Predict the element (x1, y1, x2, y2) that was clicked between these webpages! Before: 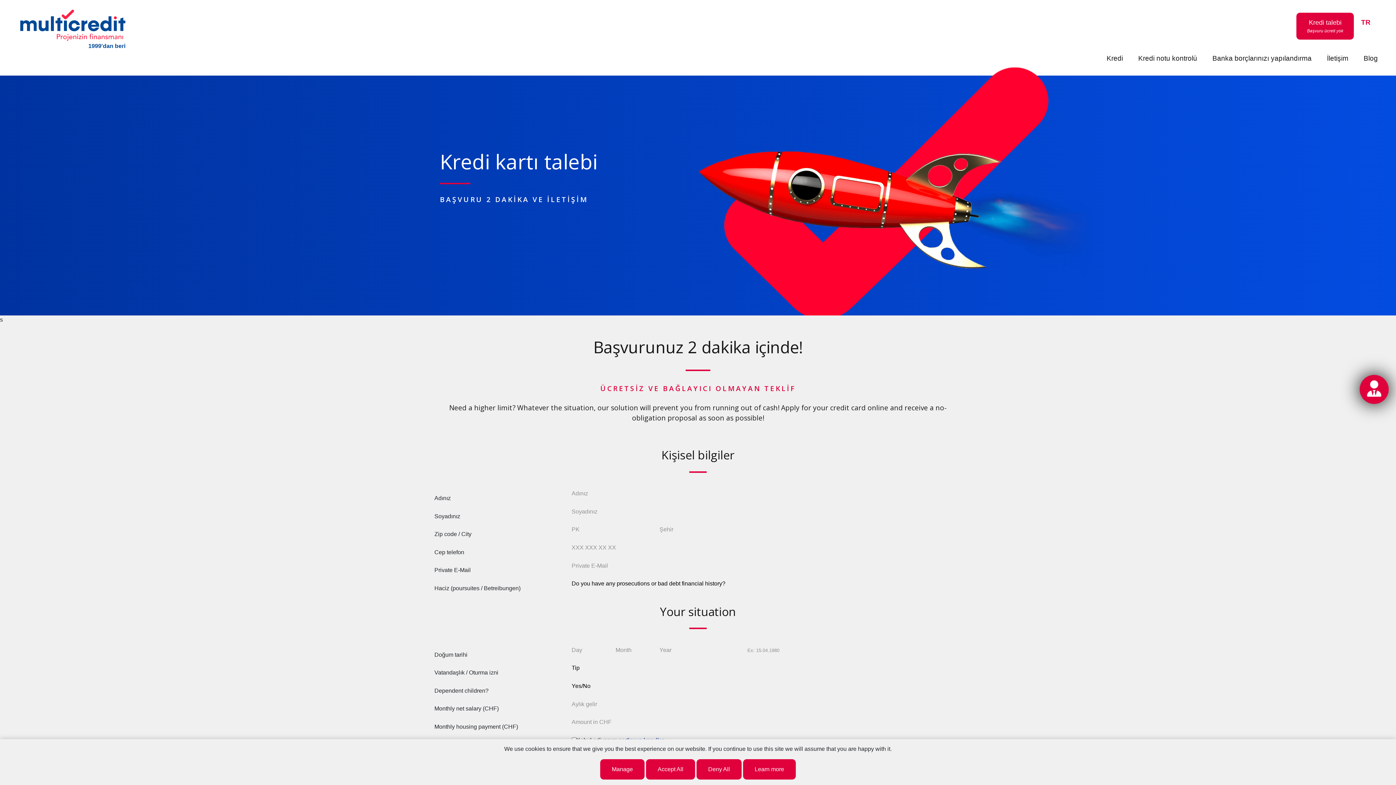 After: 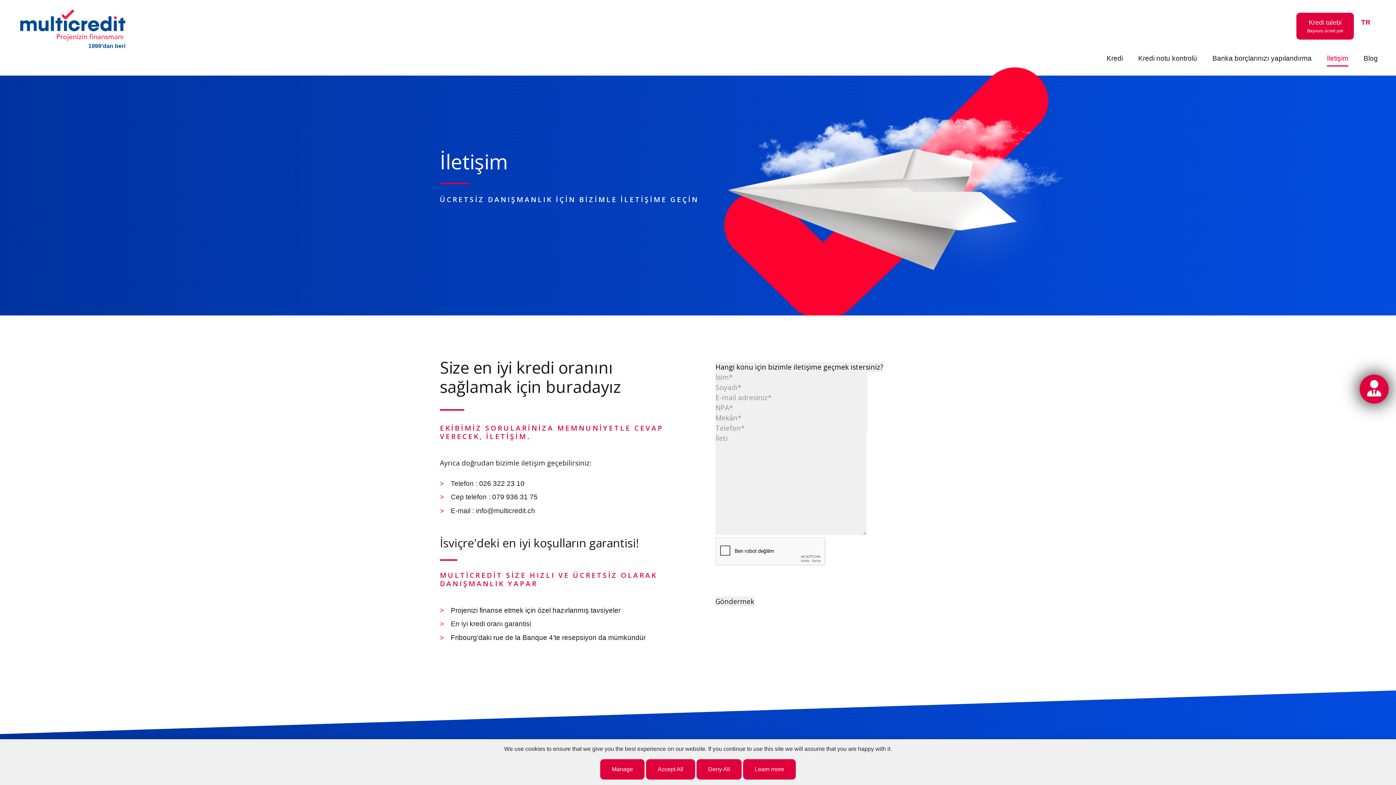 Action: label: İletişim bbox: (1327, 54, 1348, 66)